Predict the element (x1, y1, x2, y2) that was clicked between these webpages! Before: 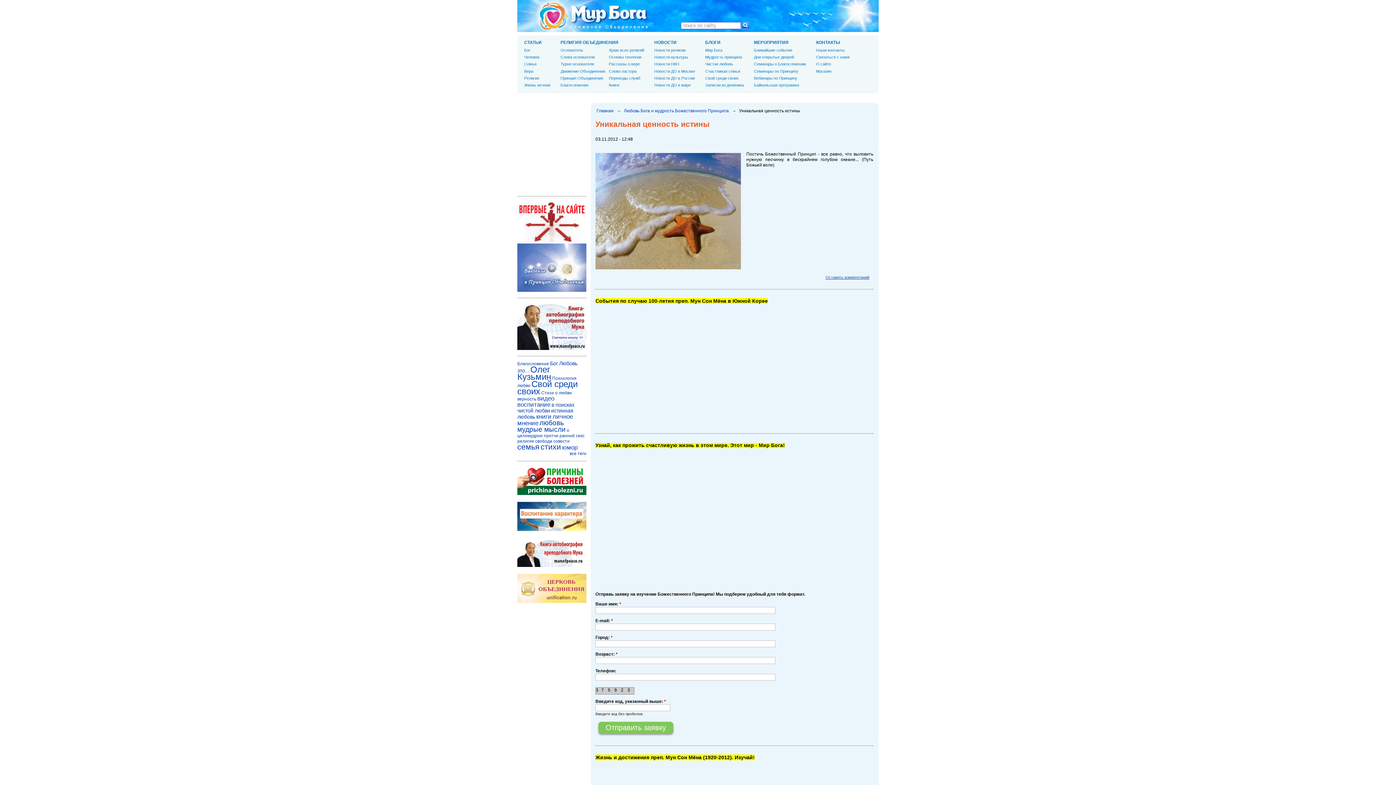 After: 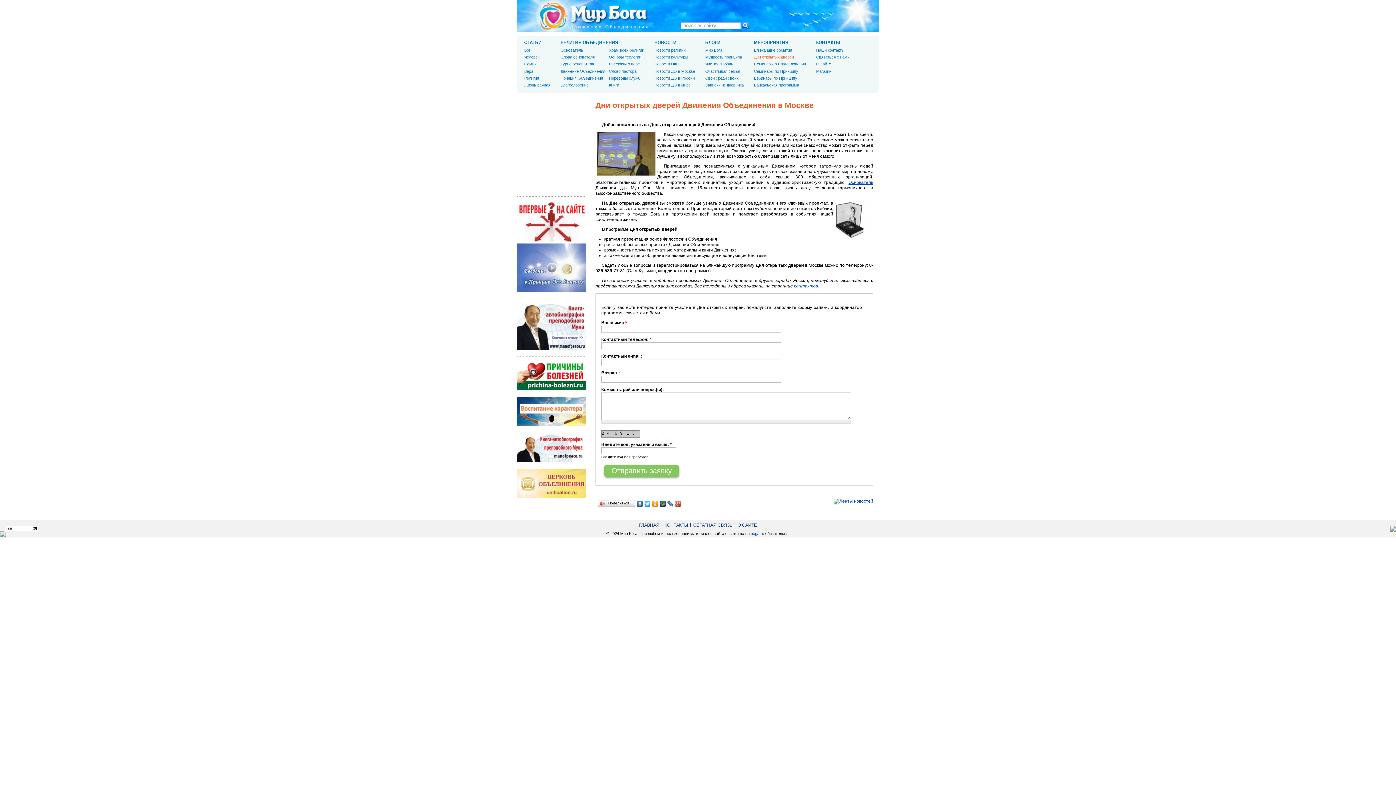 Action: bbox: (754, 54, 794, 59) label: Дни открытых дверей